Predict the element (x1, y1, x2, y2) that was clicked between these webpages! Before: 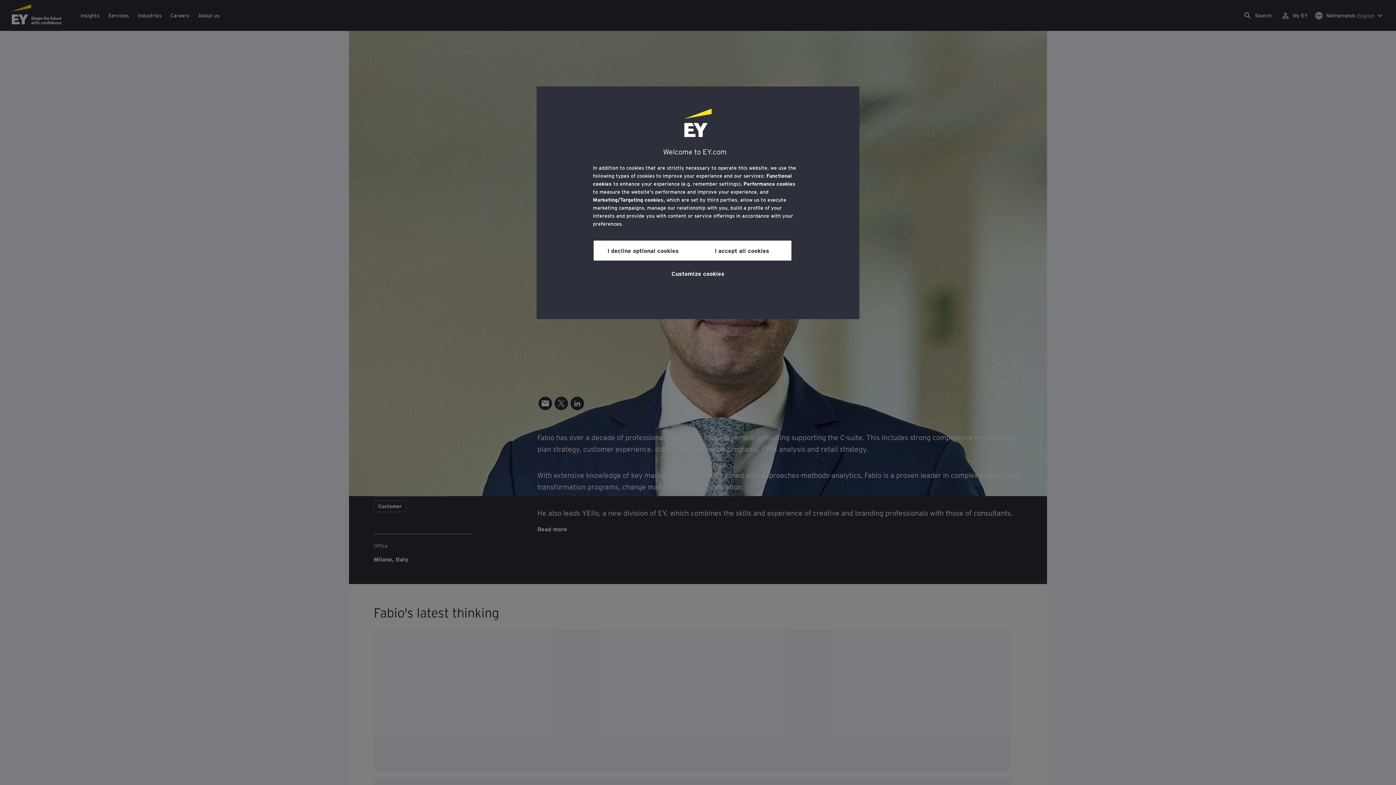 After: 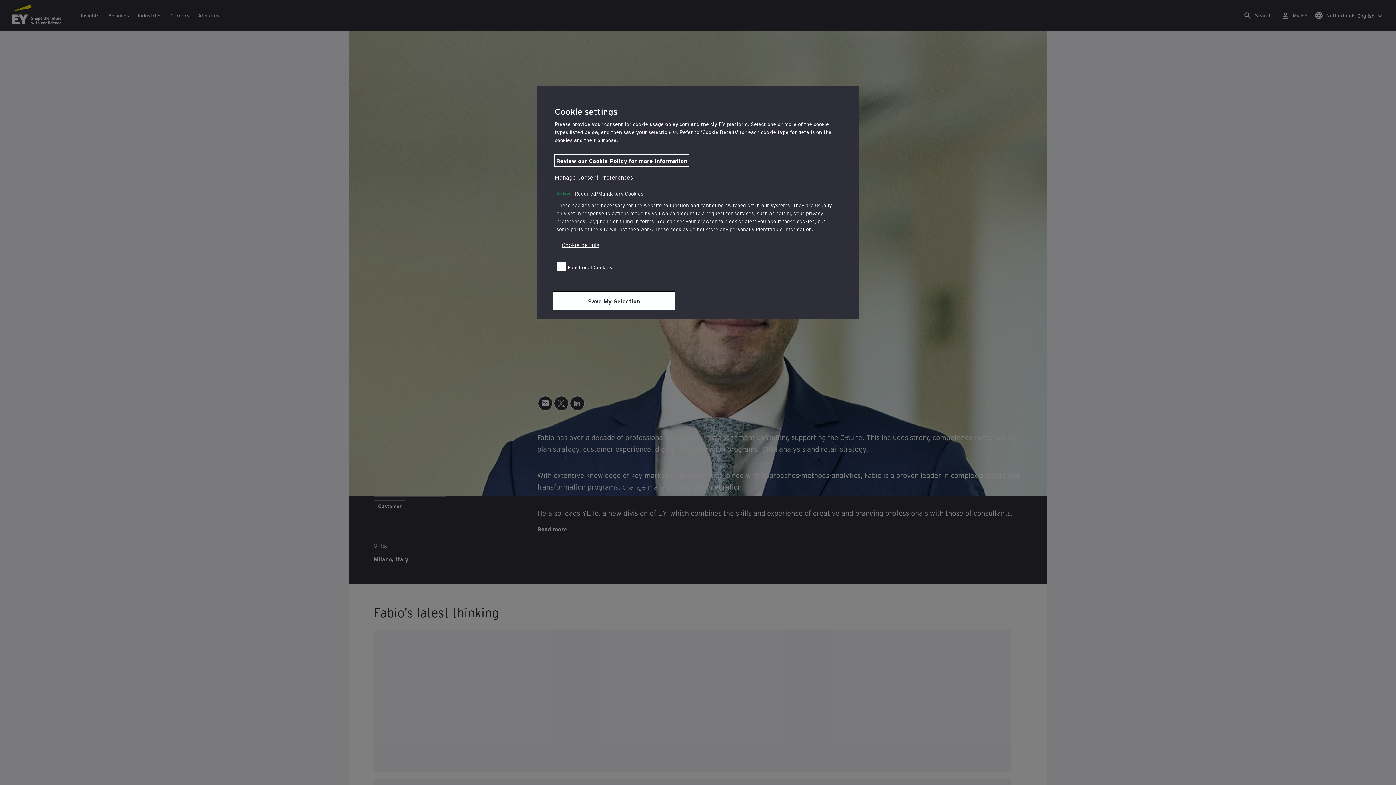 Action: label: Customize cookies bbox: (671, 264, 724, 281)